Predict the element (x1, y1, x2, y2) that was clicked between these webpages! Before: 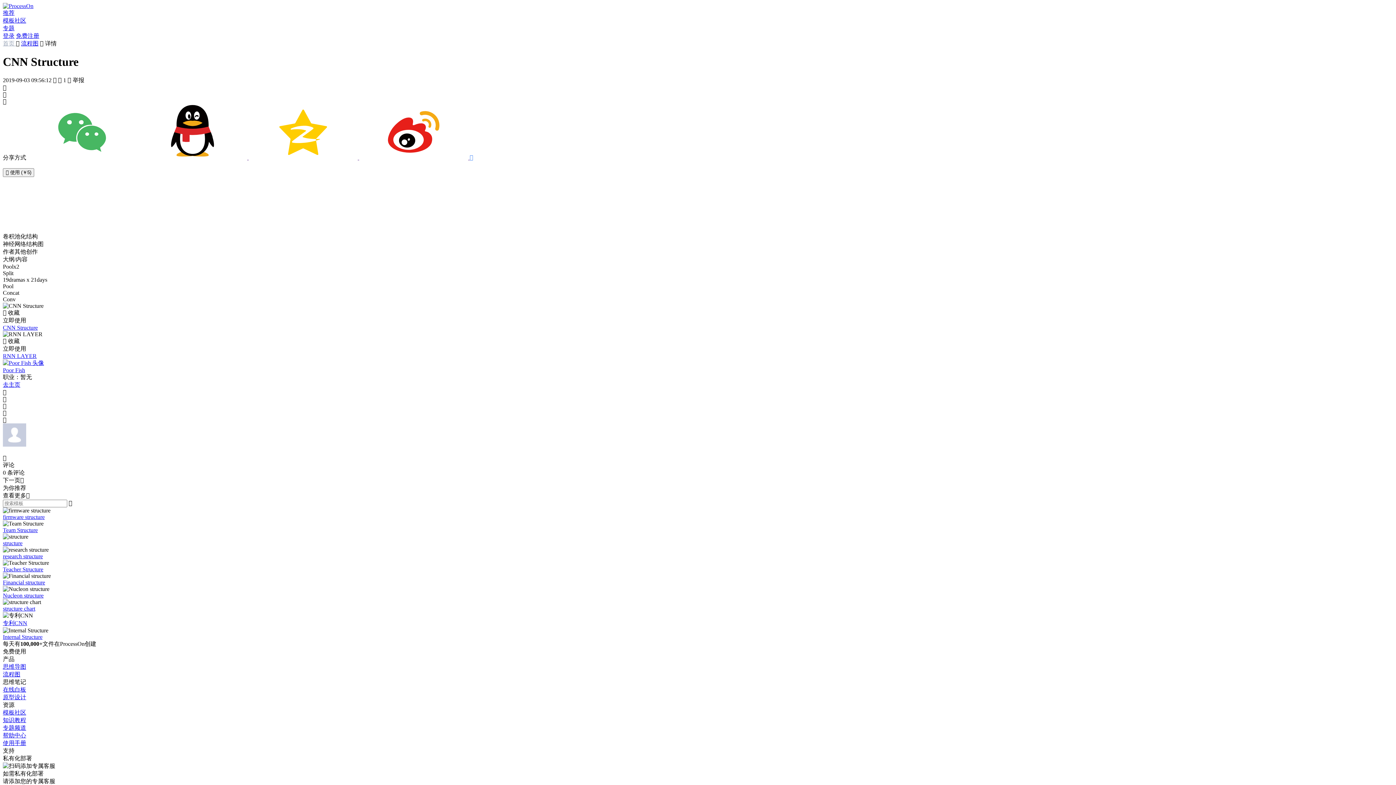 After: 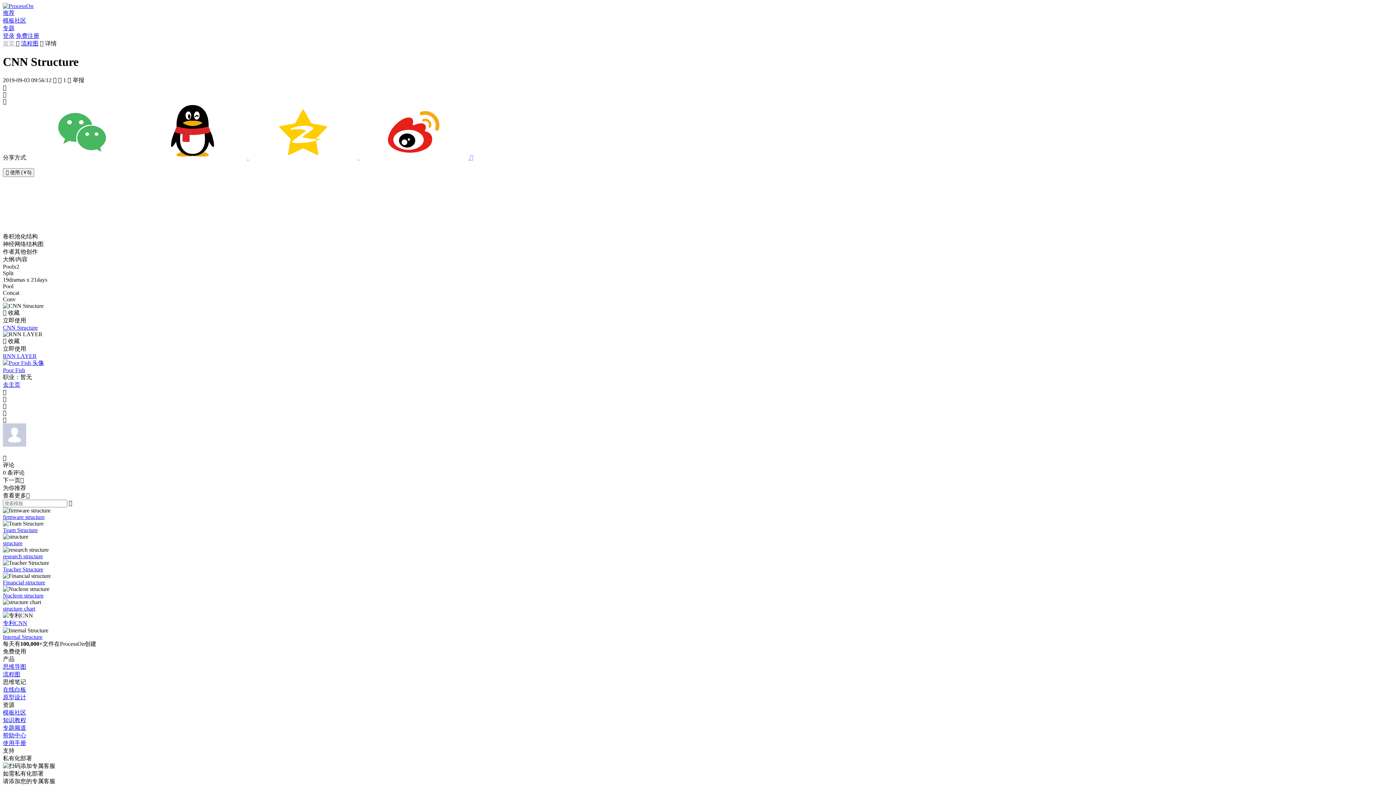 Action: label: 思维导图 bbox: (2, 663, 26, 670)